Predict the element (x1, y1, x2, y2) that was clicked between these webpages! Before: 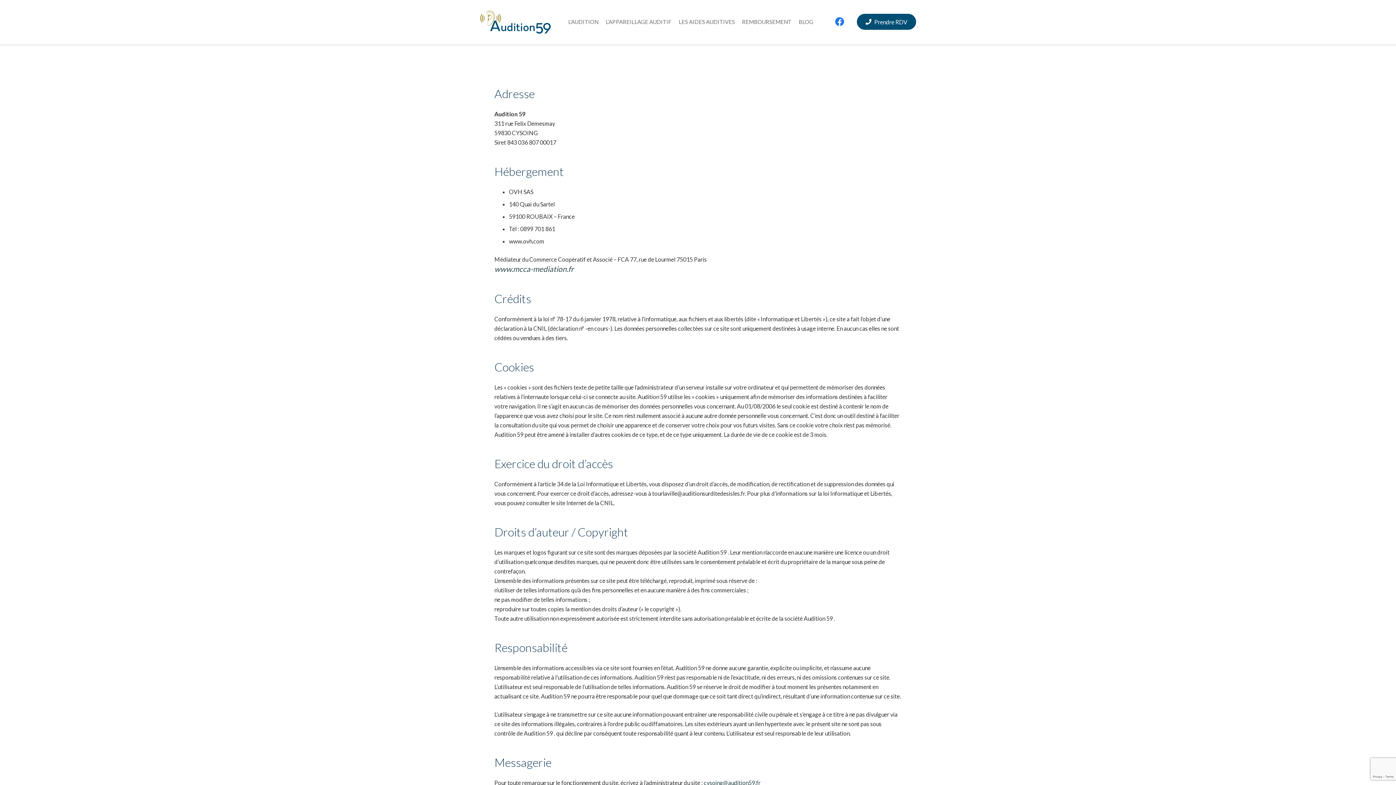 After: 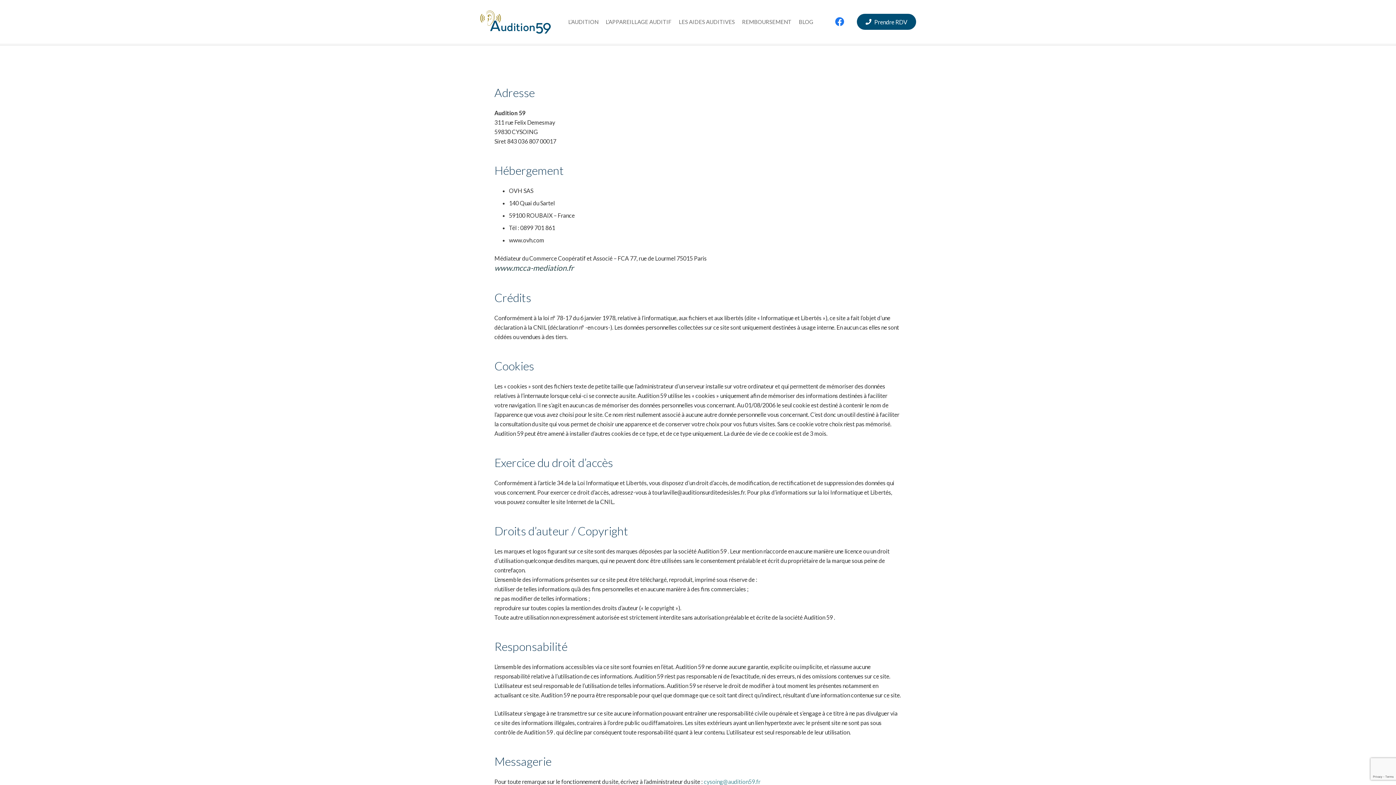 Action: label: cysoing@audition59.fr bbox: (704, 779, 760, 786)